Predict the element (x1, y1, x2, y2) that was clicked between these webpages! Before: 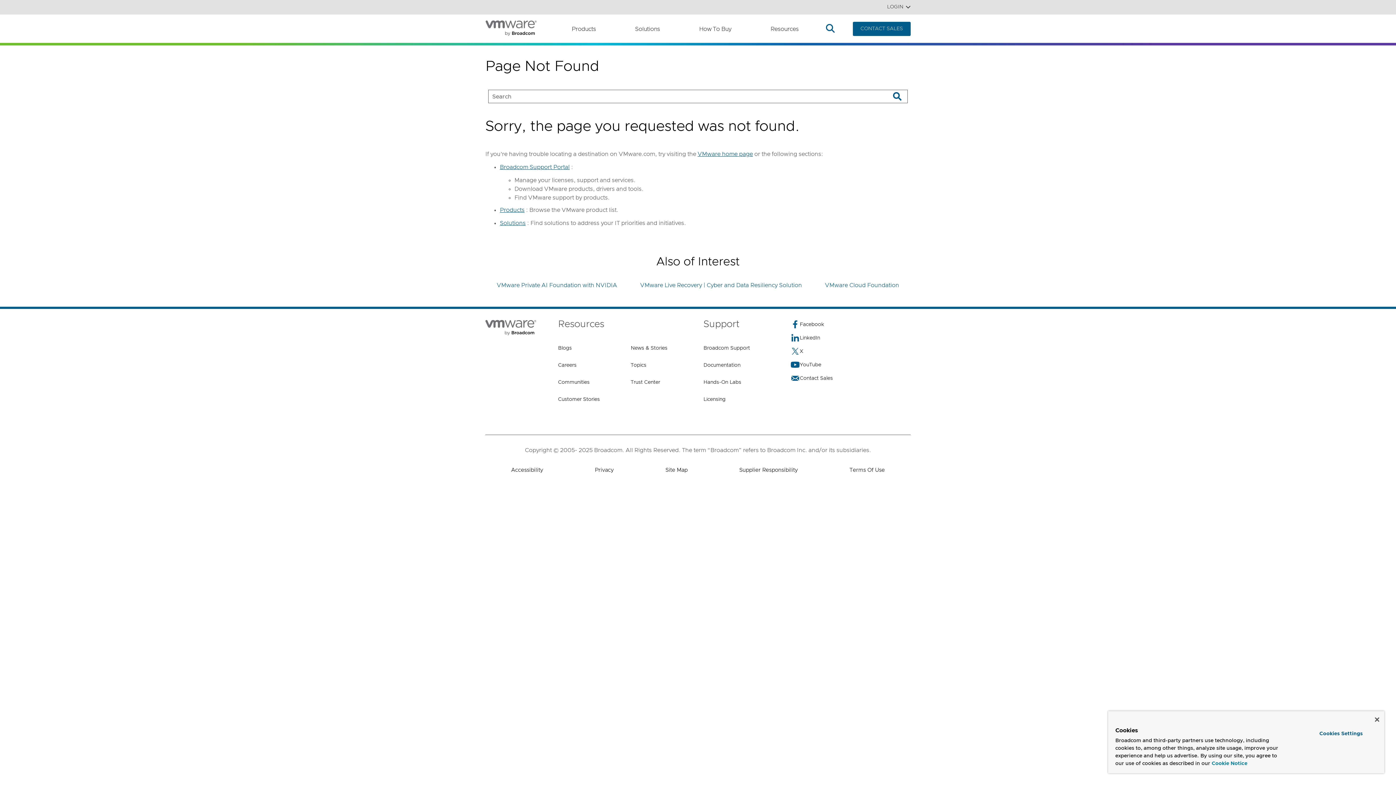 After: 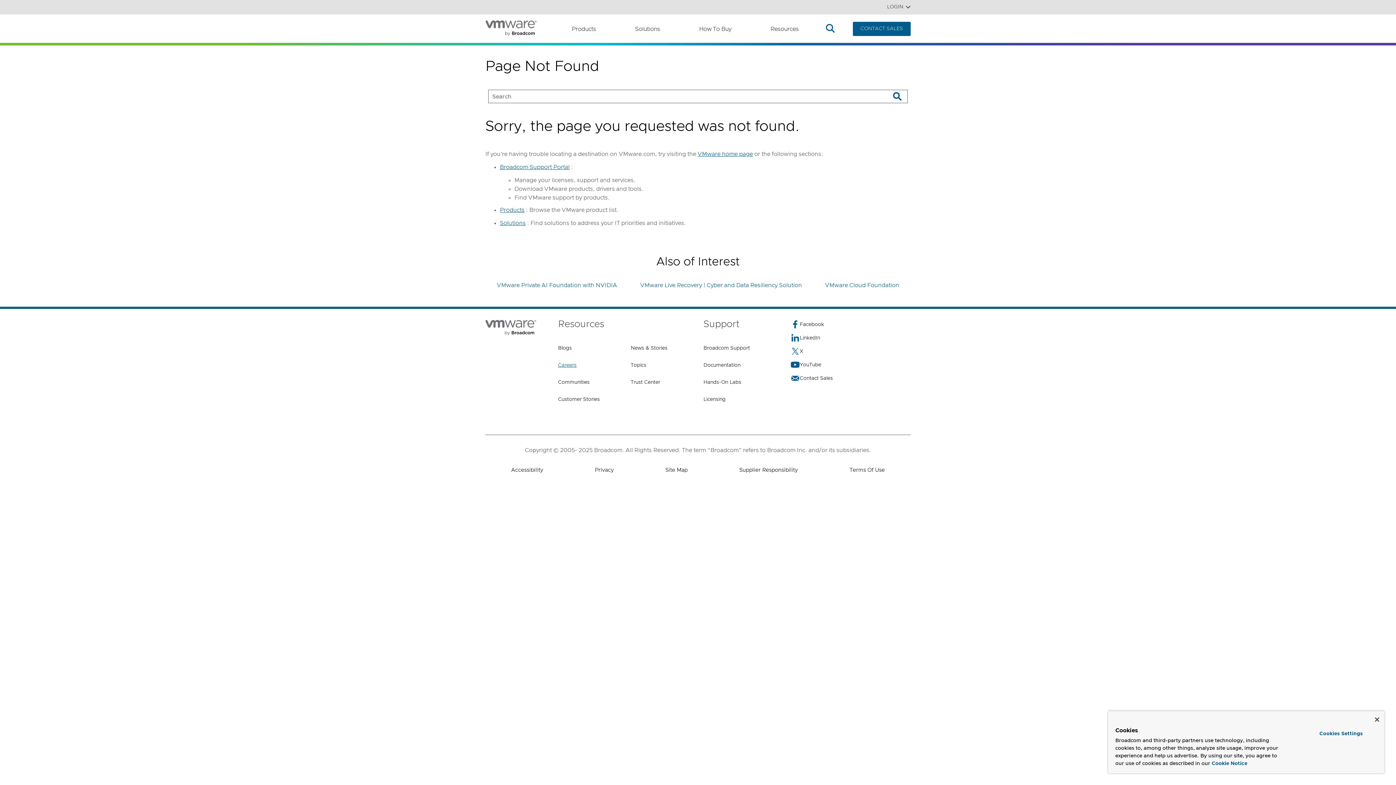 Action: label: Careers (opens to new window) bbox: (558, 361, 576, 370)